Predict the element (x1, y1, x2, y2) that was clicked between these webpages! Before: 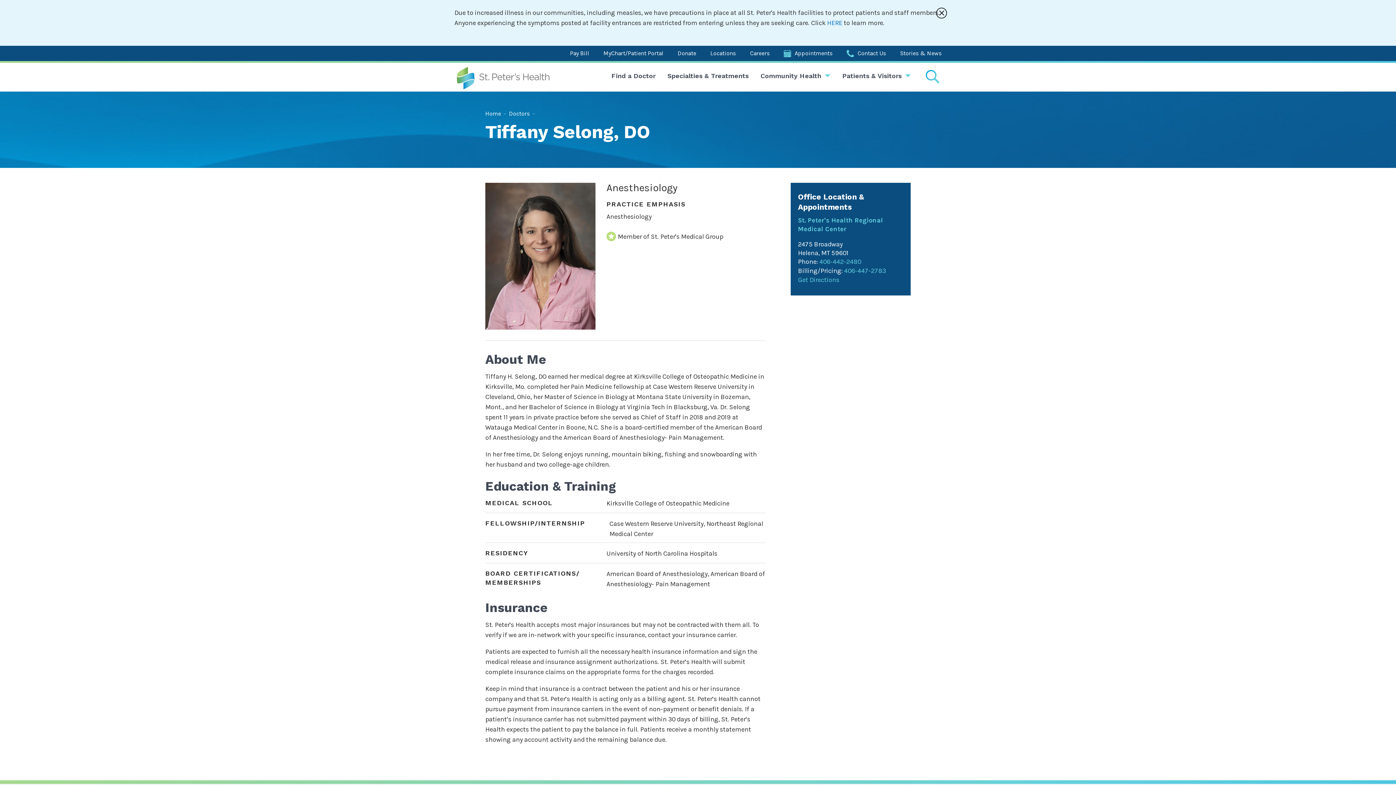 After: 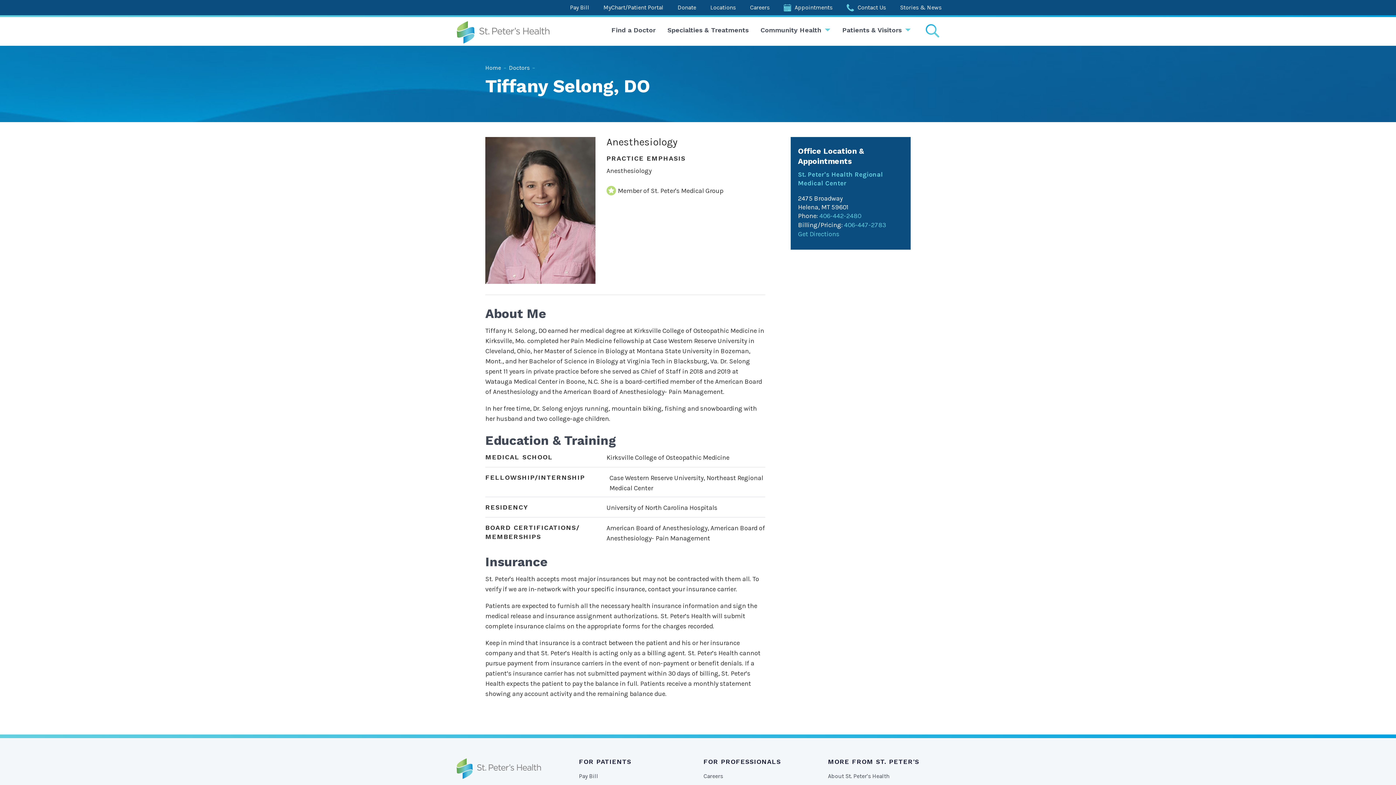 Action: bbox: (936, 7, 947, 18)